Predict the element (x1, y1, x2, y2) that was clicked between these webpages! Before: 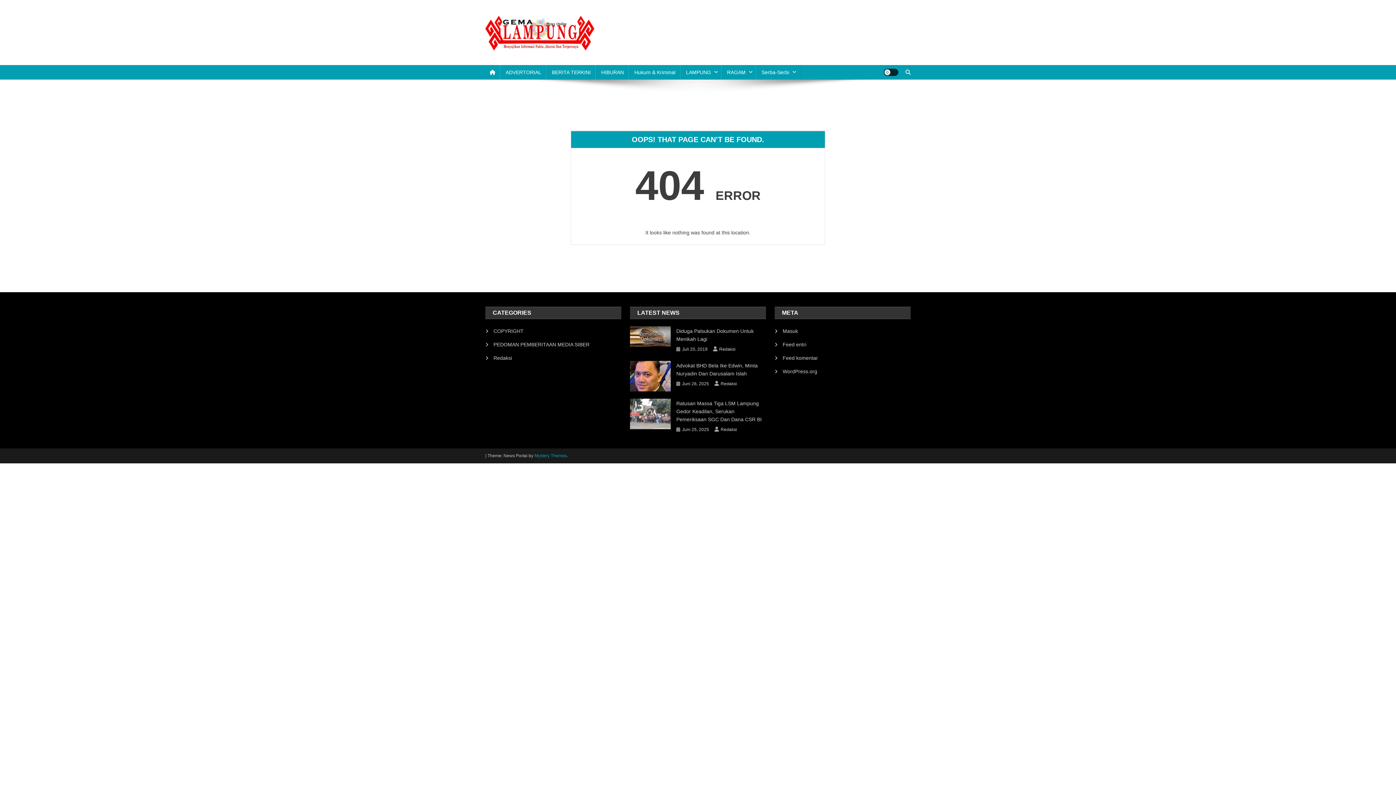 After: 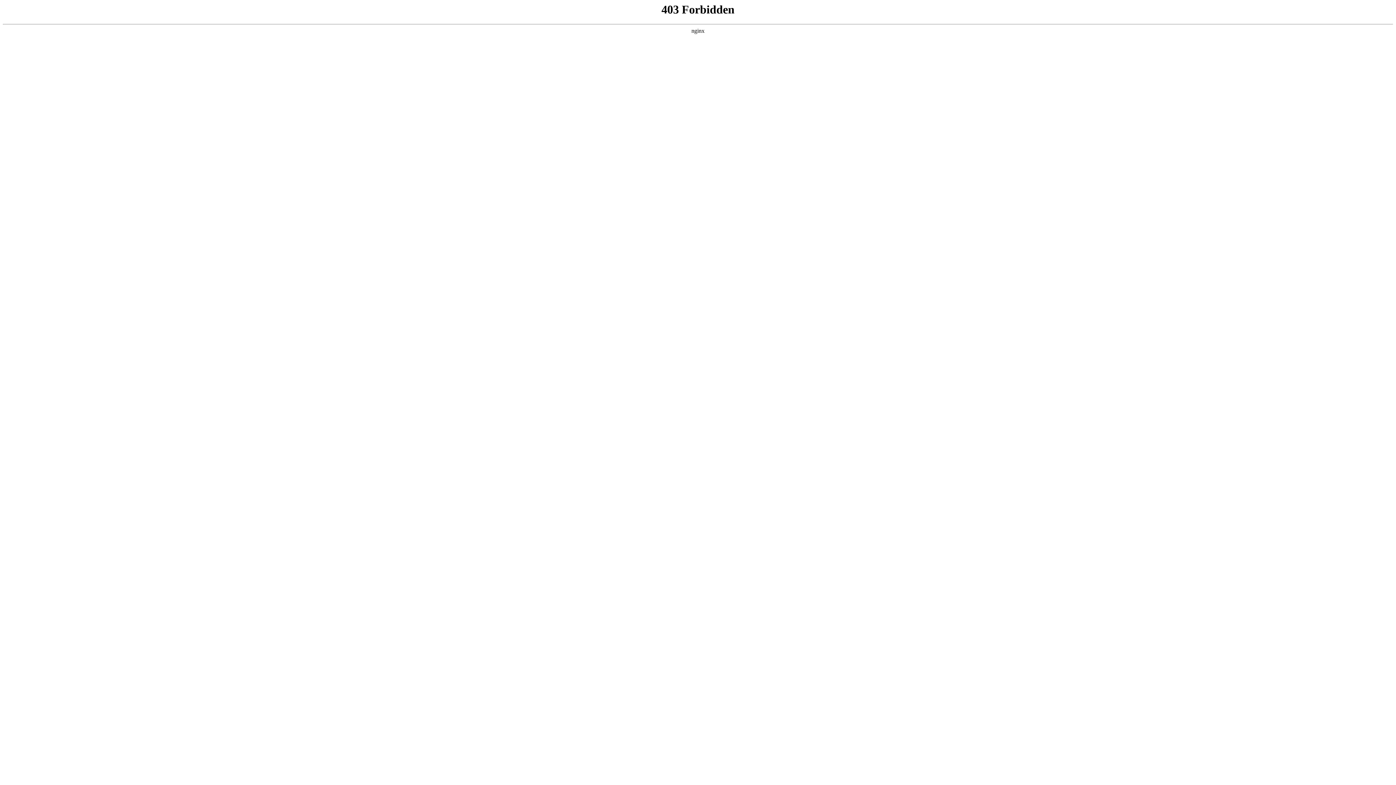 Action: bbox: (774, 366, 817, 376) label: WordPress.org